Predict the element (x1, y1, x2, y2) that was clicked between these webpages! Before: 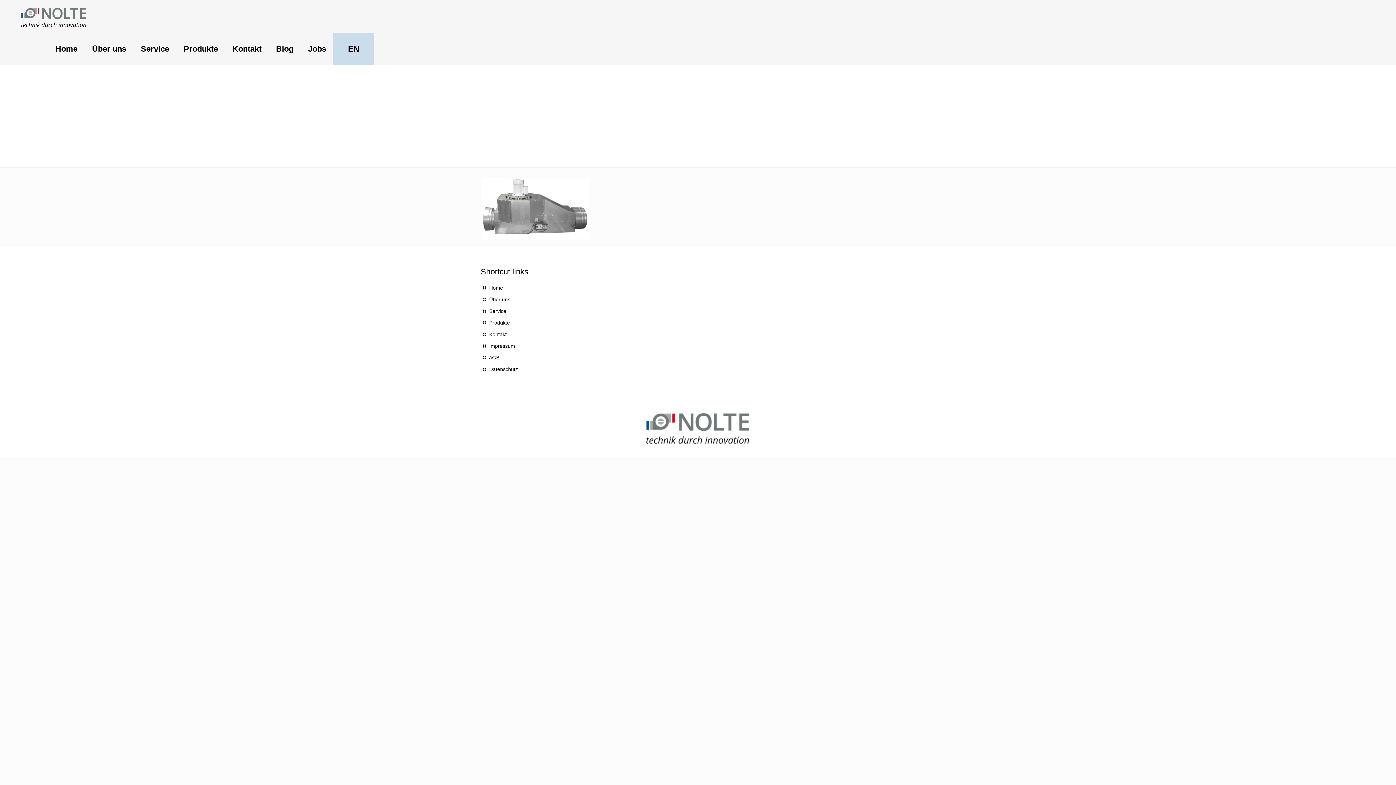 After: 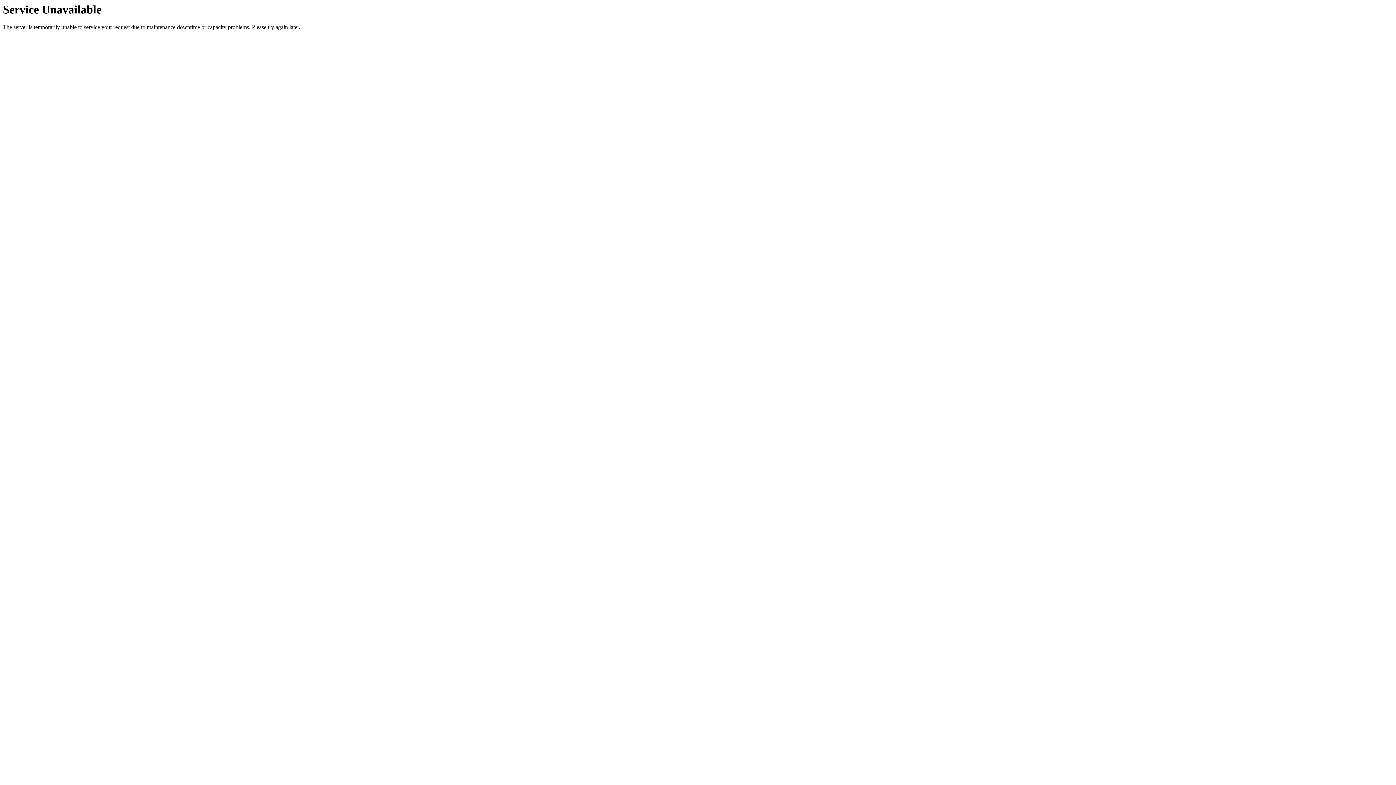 Action: bbox: (21, 0, 86, 32)